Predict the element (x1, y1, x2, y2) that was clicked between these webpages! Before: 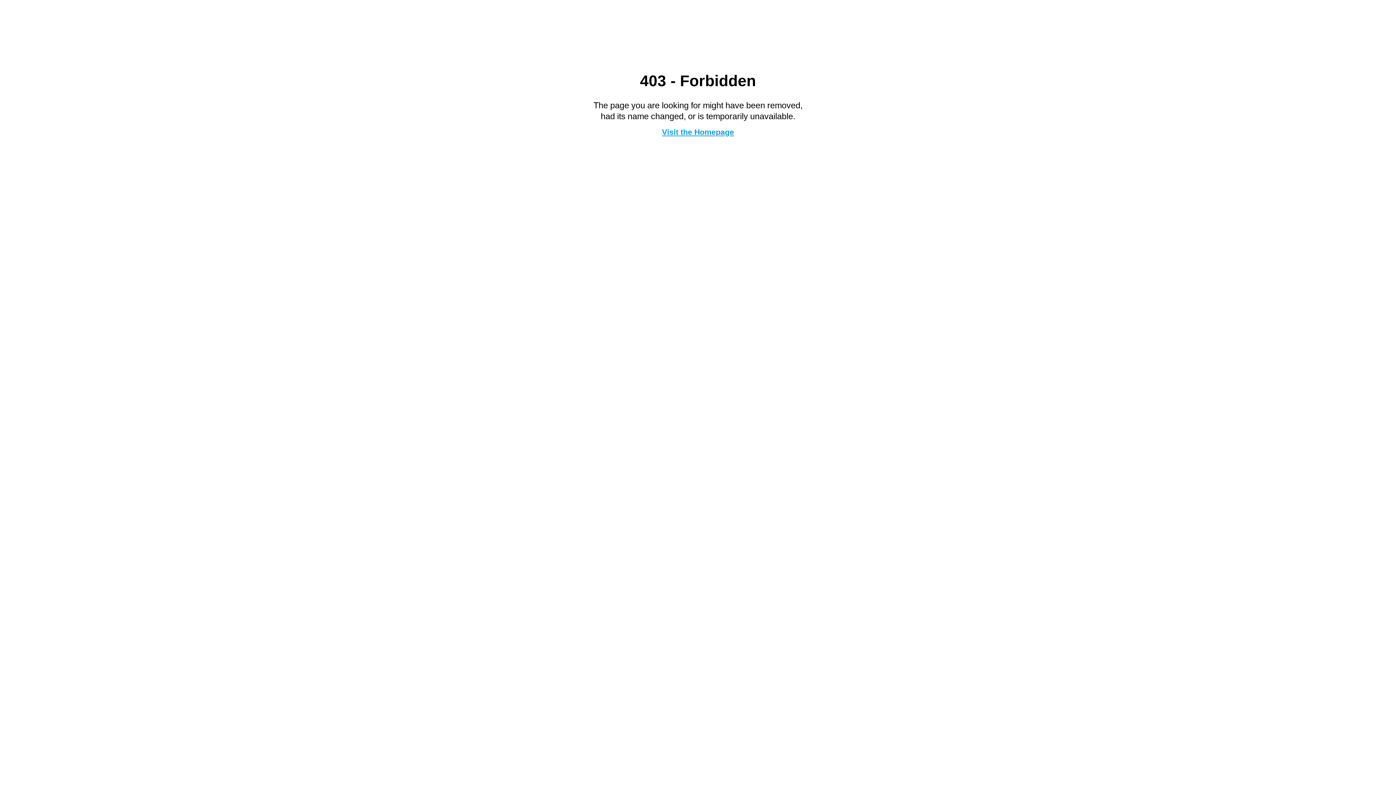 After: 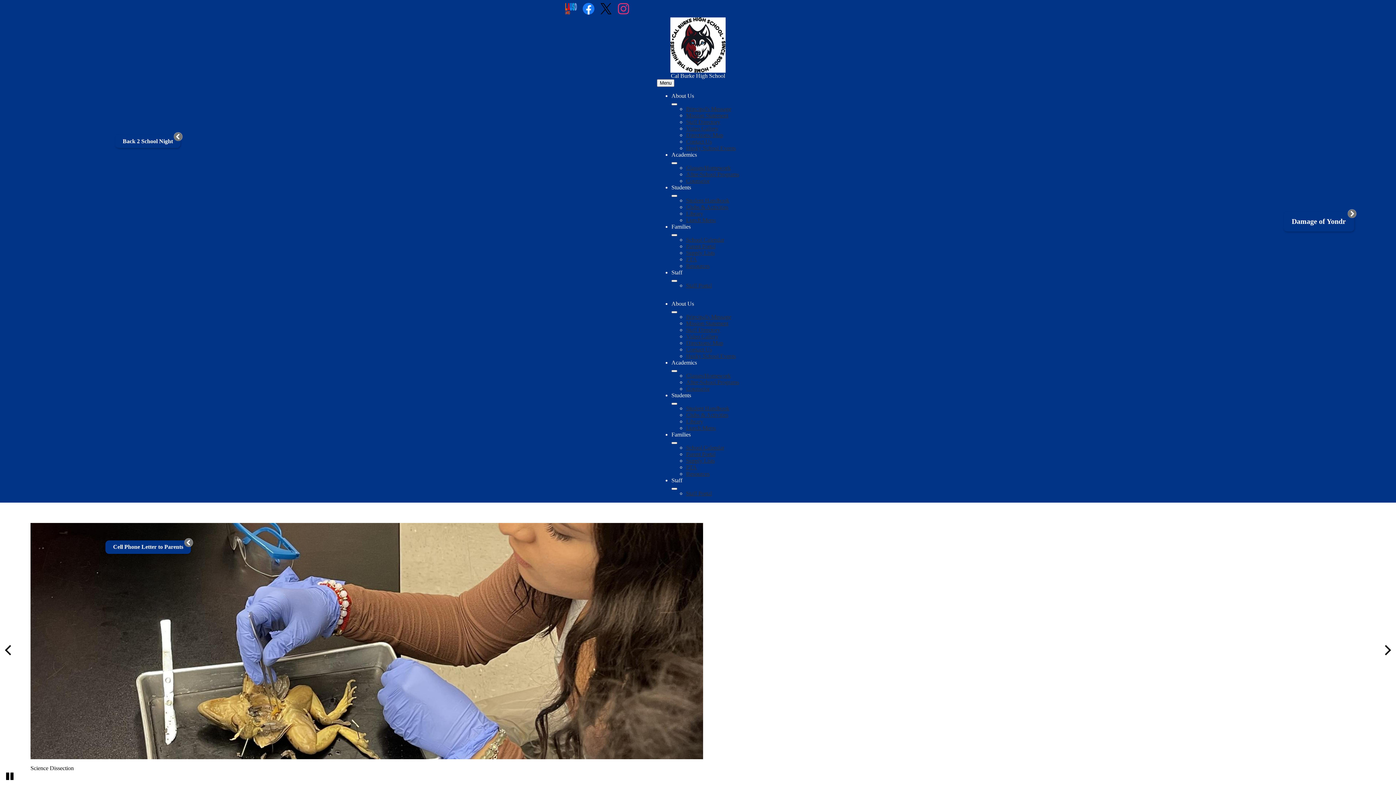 Action: label: Visit the Homepage bbox: (662, 127, 734, 136)